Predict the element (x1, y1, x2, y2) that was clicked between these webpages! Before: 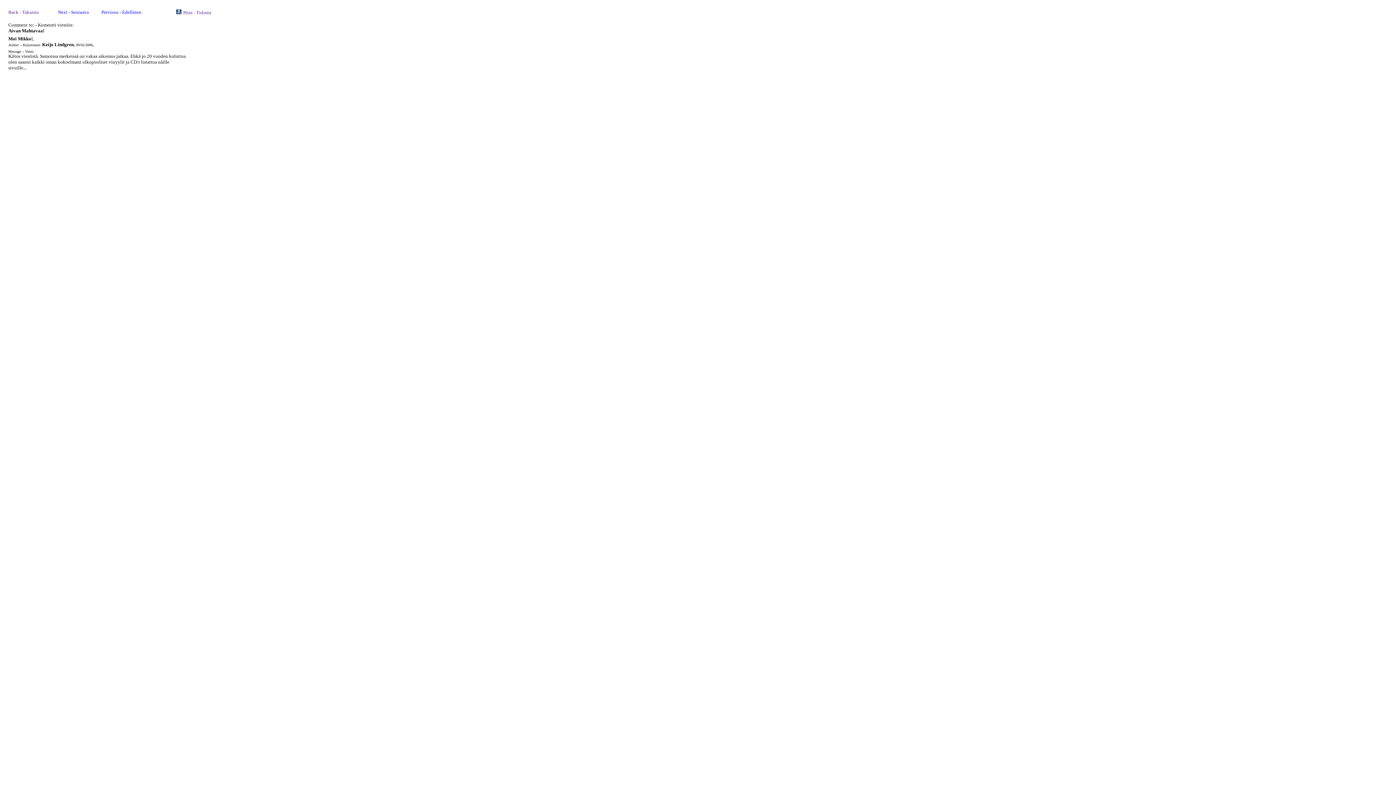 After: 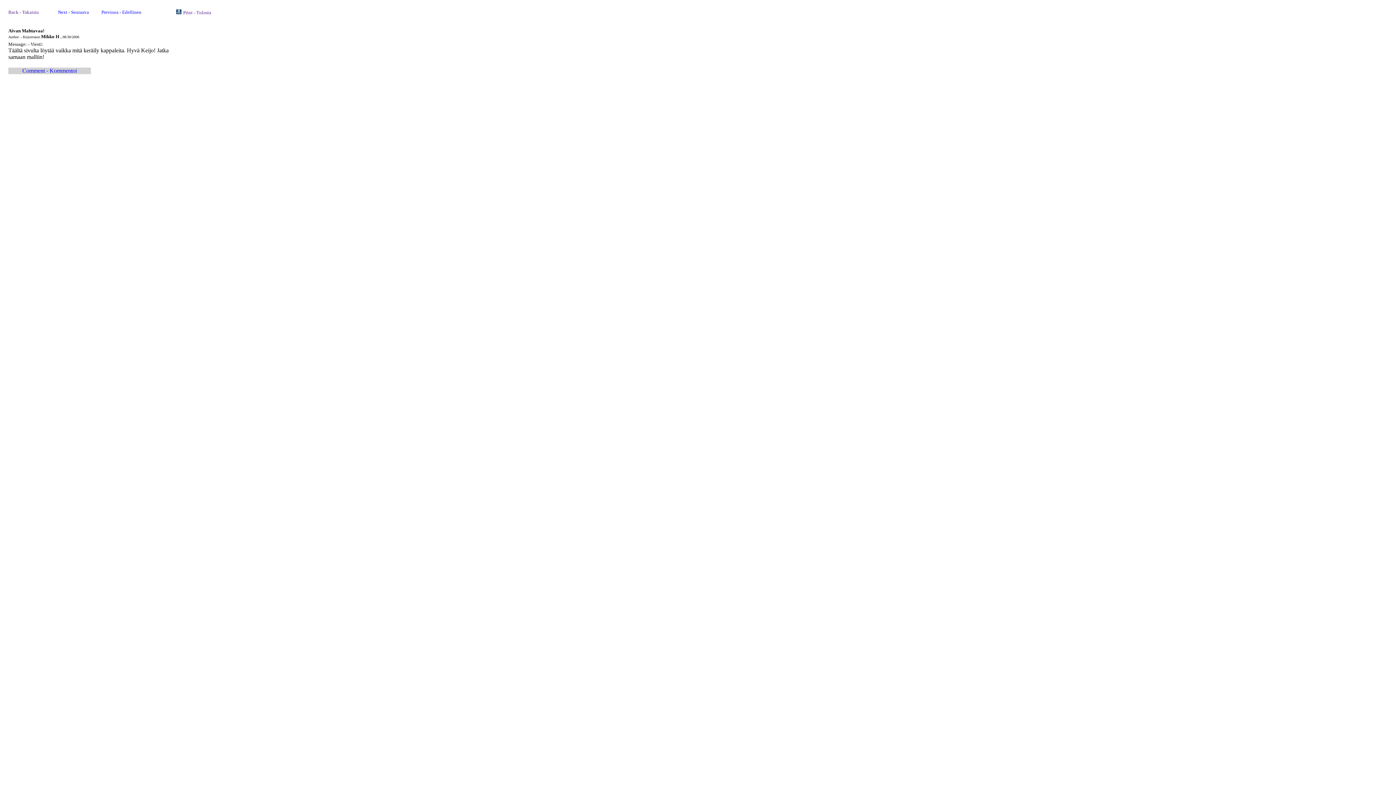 Action: bbox: (101, 8, 141, 14) label: Previous - Edellinen